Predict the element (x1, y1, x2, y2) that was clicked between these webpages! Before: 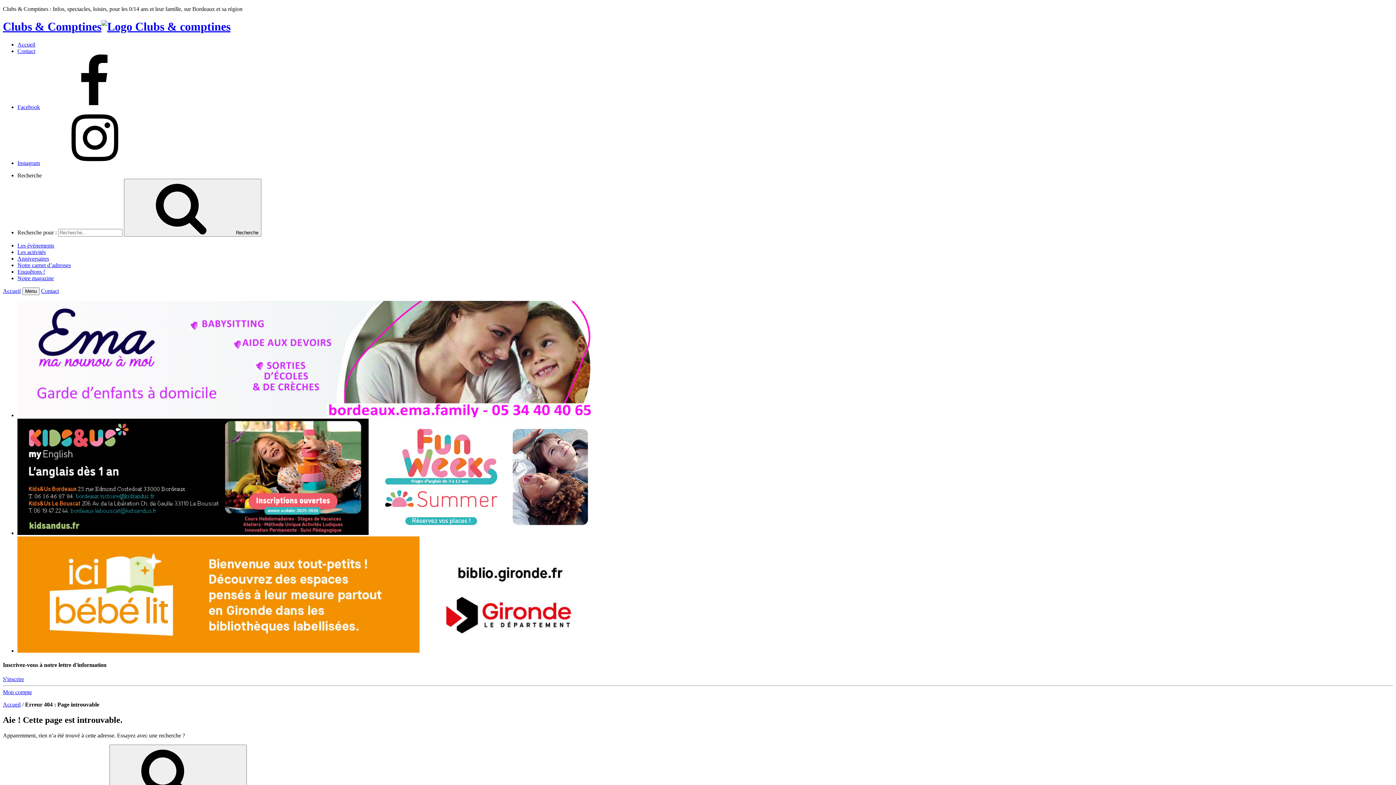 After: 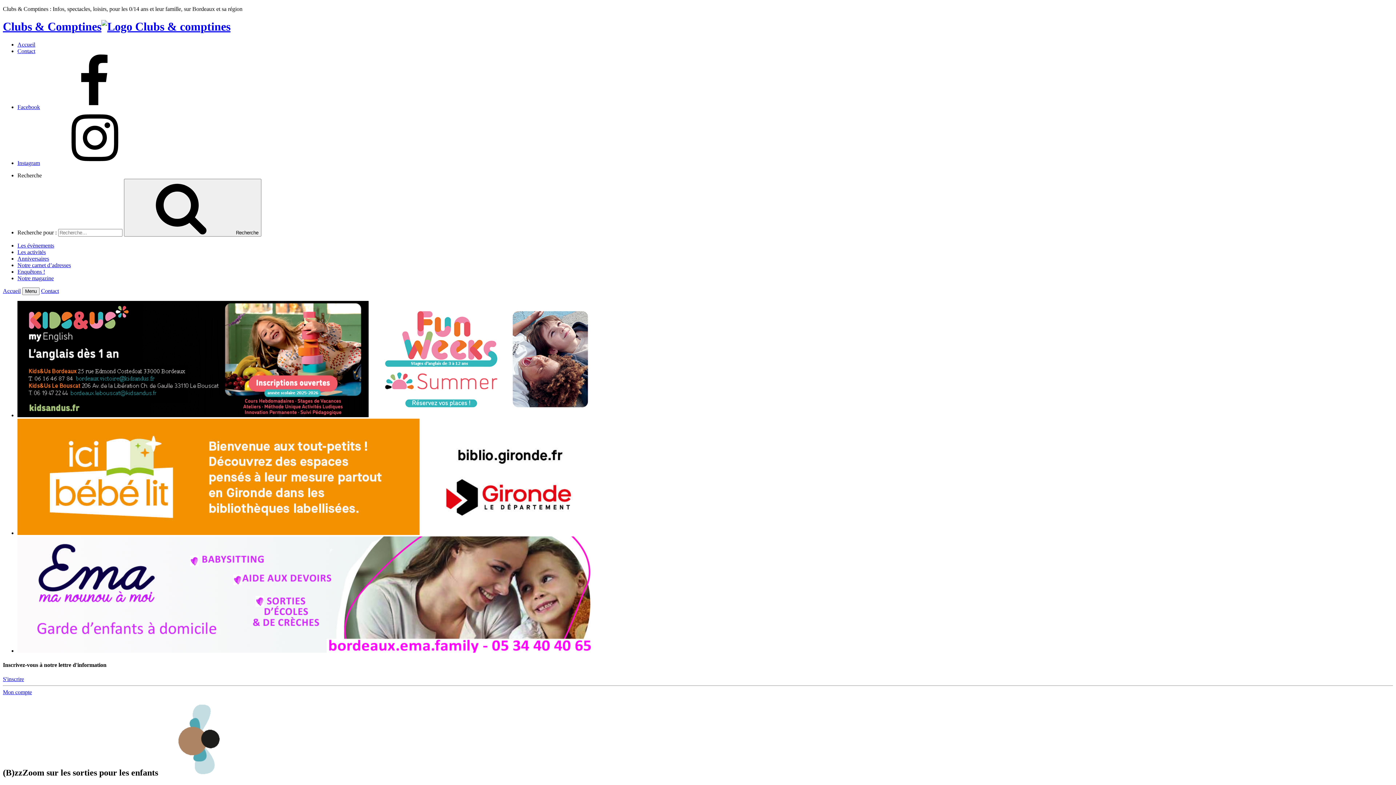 Action: bbox: (17, 41, 35, 47) label: Accueil